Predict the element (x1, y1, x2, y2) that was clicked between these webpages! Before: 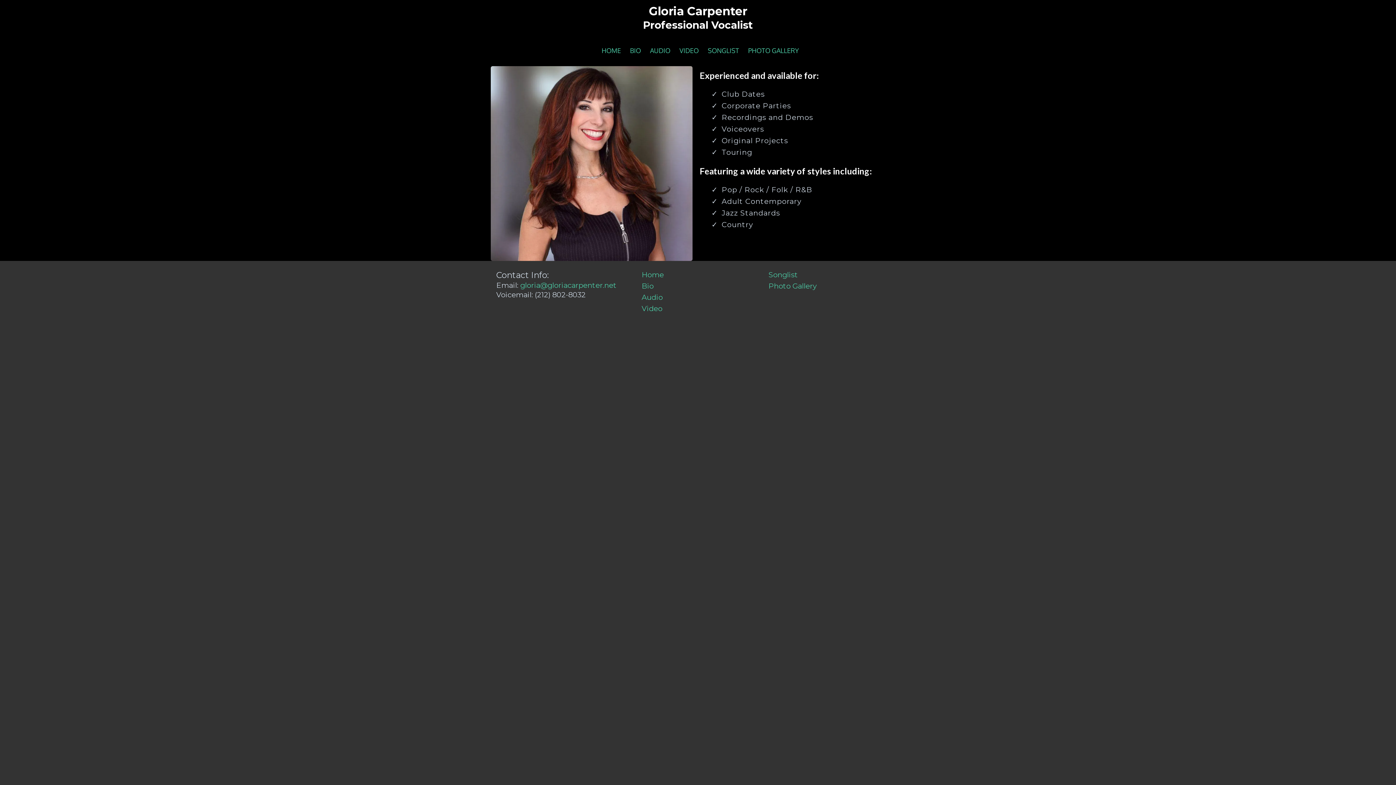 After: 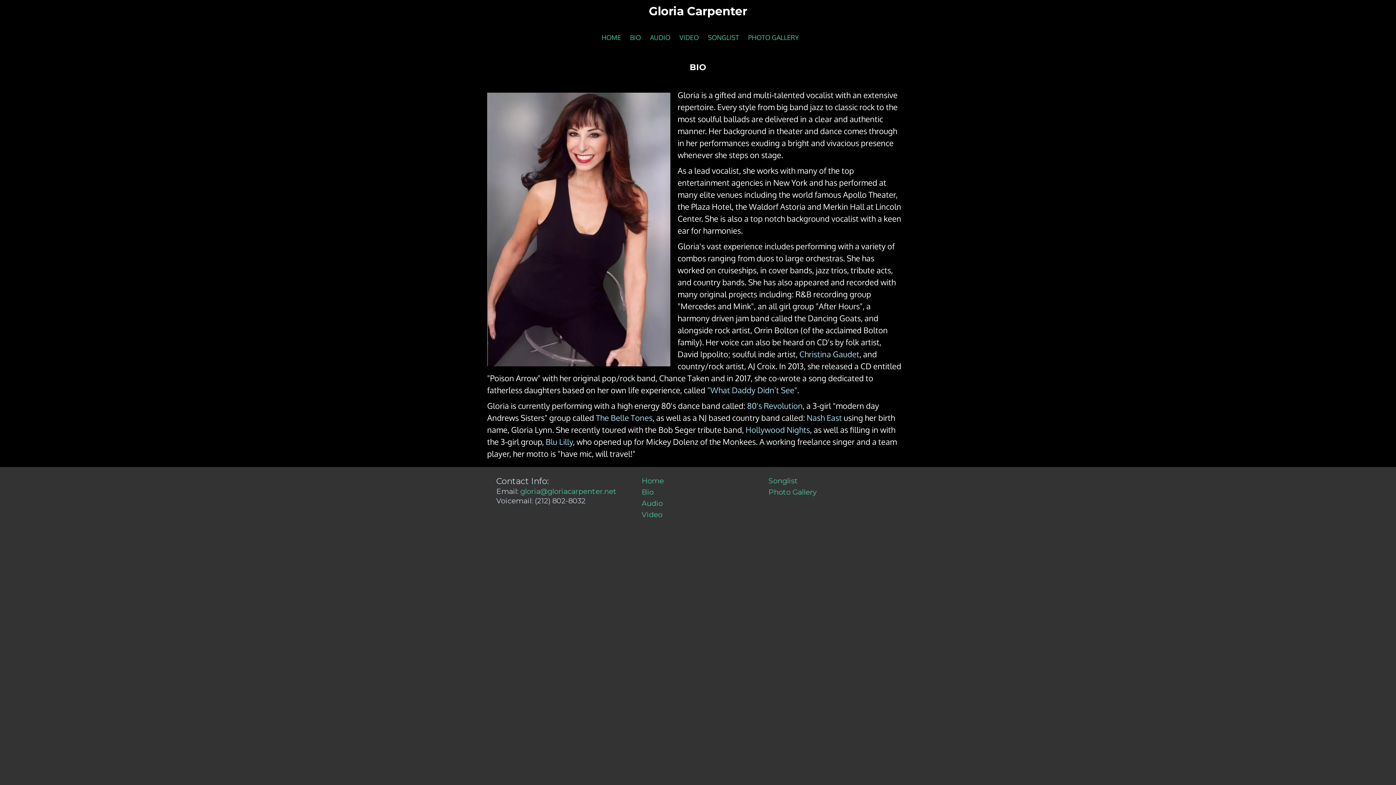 Action: bbox: (641, 281, 653, 290) label: Bio